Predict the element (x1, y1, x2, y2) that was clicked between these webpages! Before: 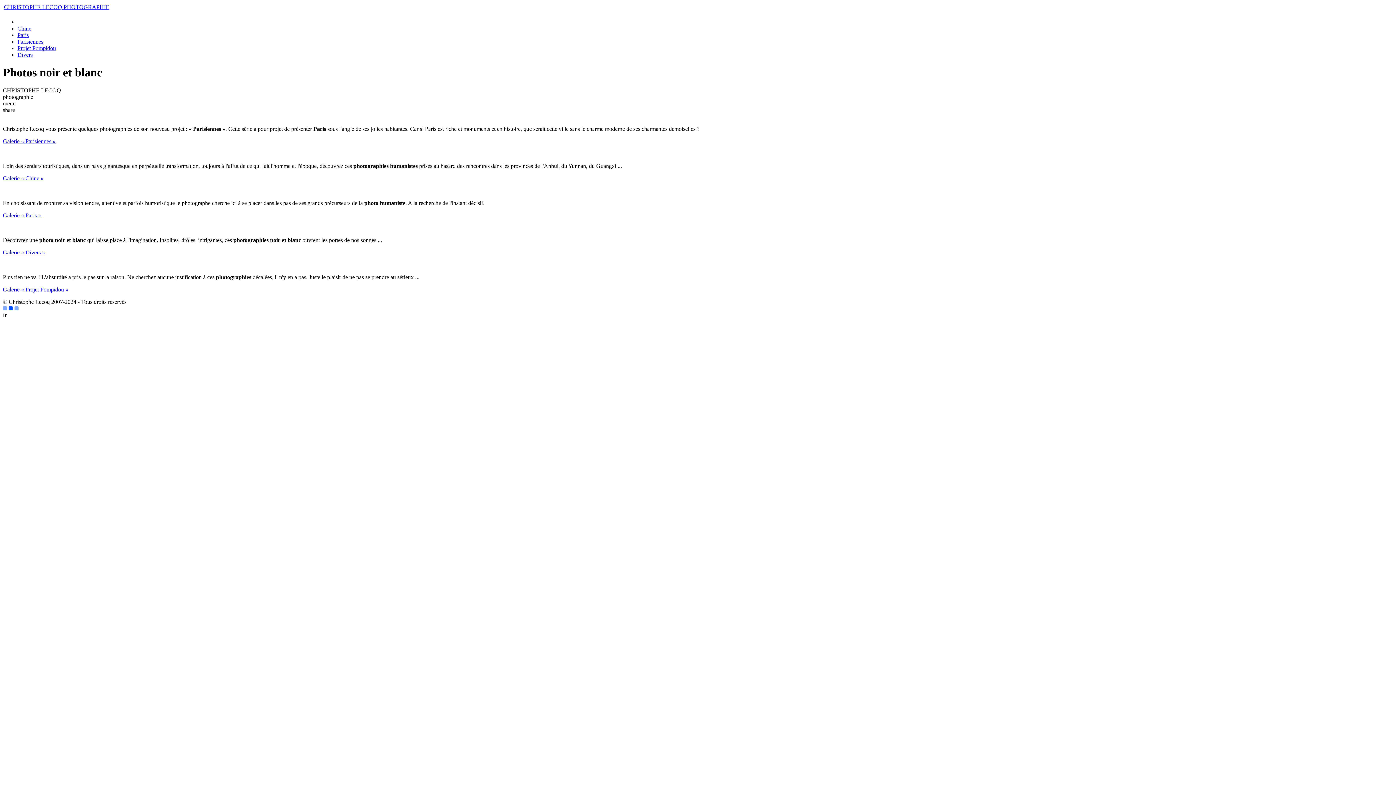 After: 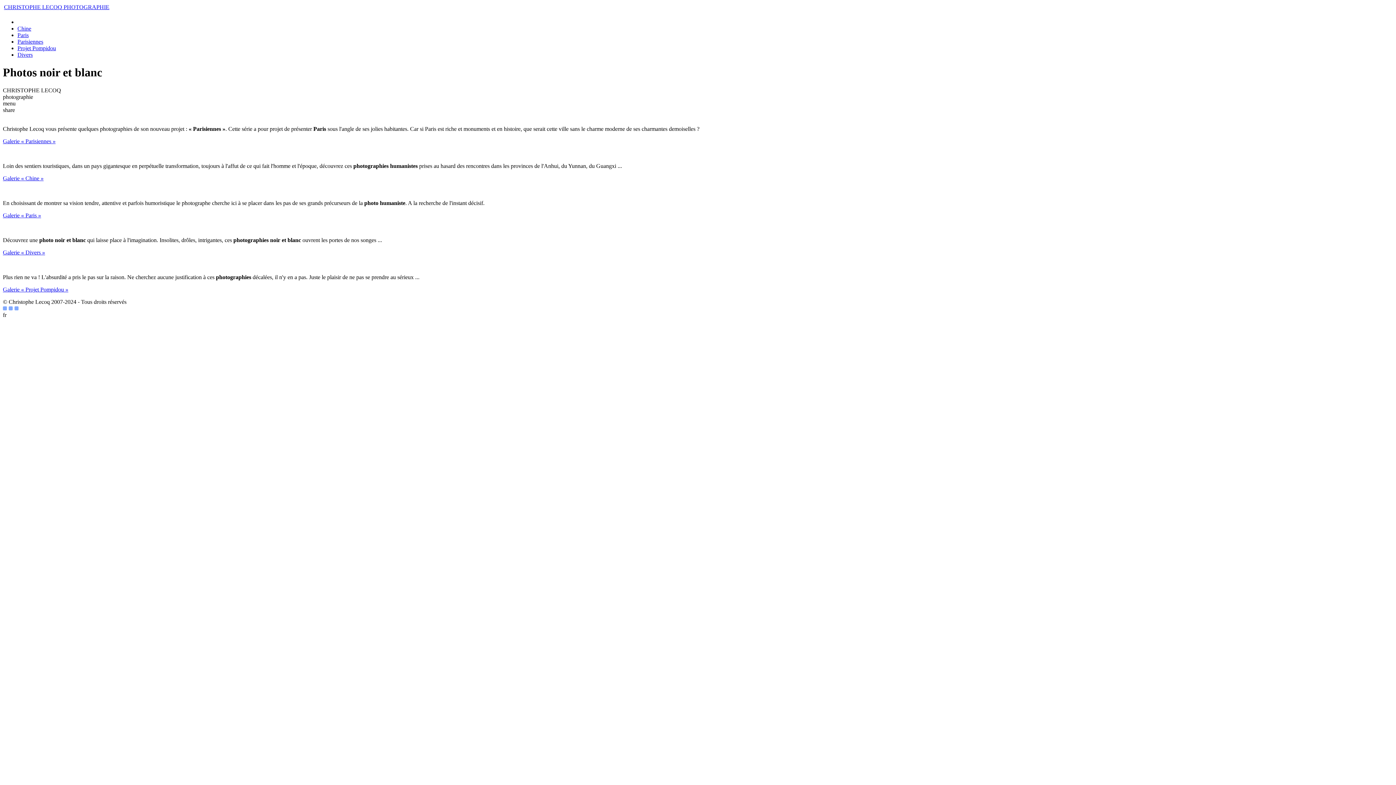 Action: bbox: (2, 286, 68, 292) label: Galerie « Projet Pompidou »